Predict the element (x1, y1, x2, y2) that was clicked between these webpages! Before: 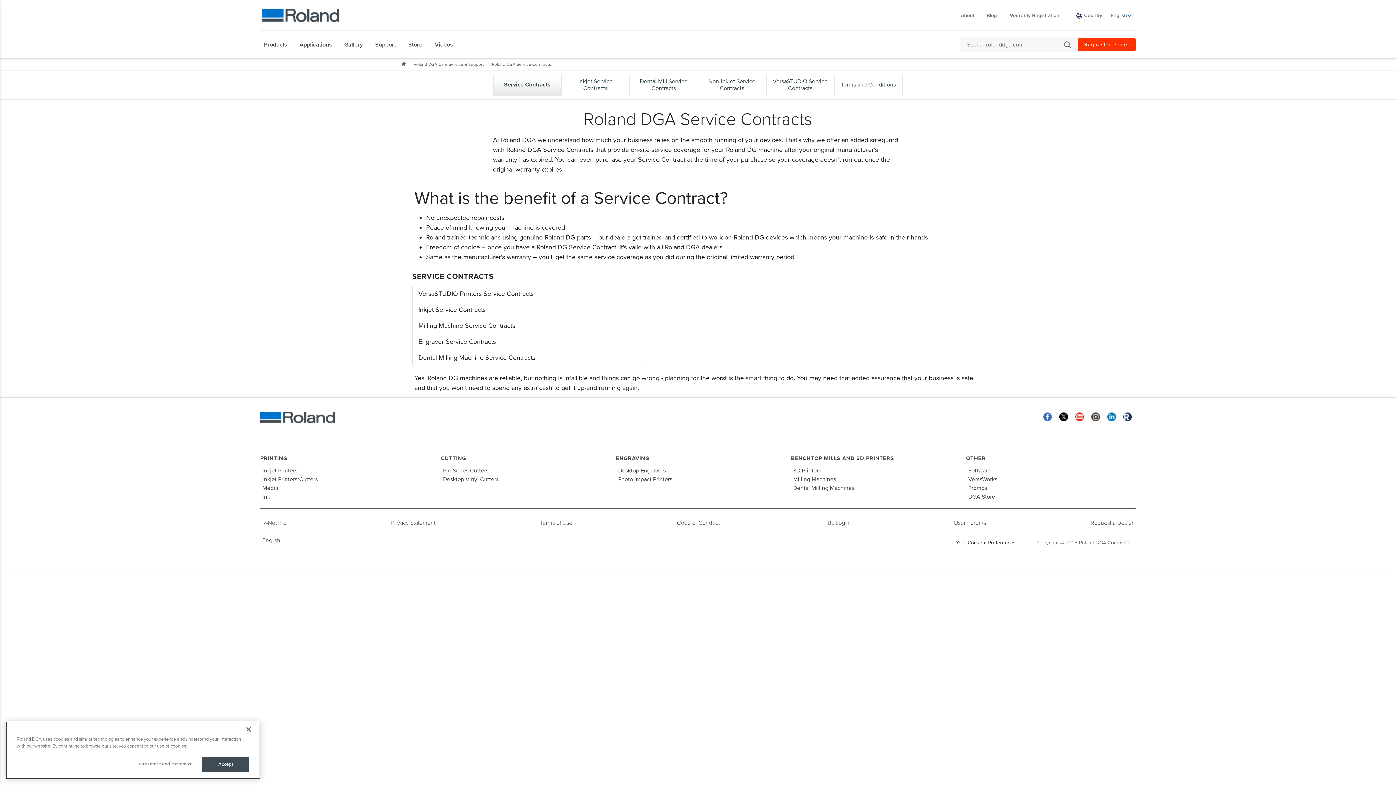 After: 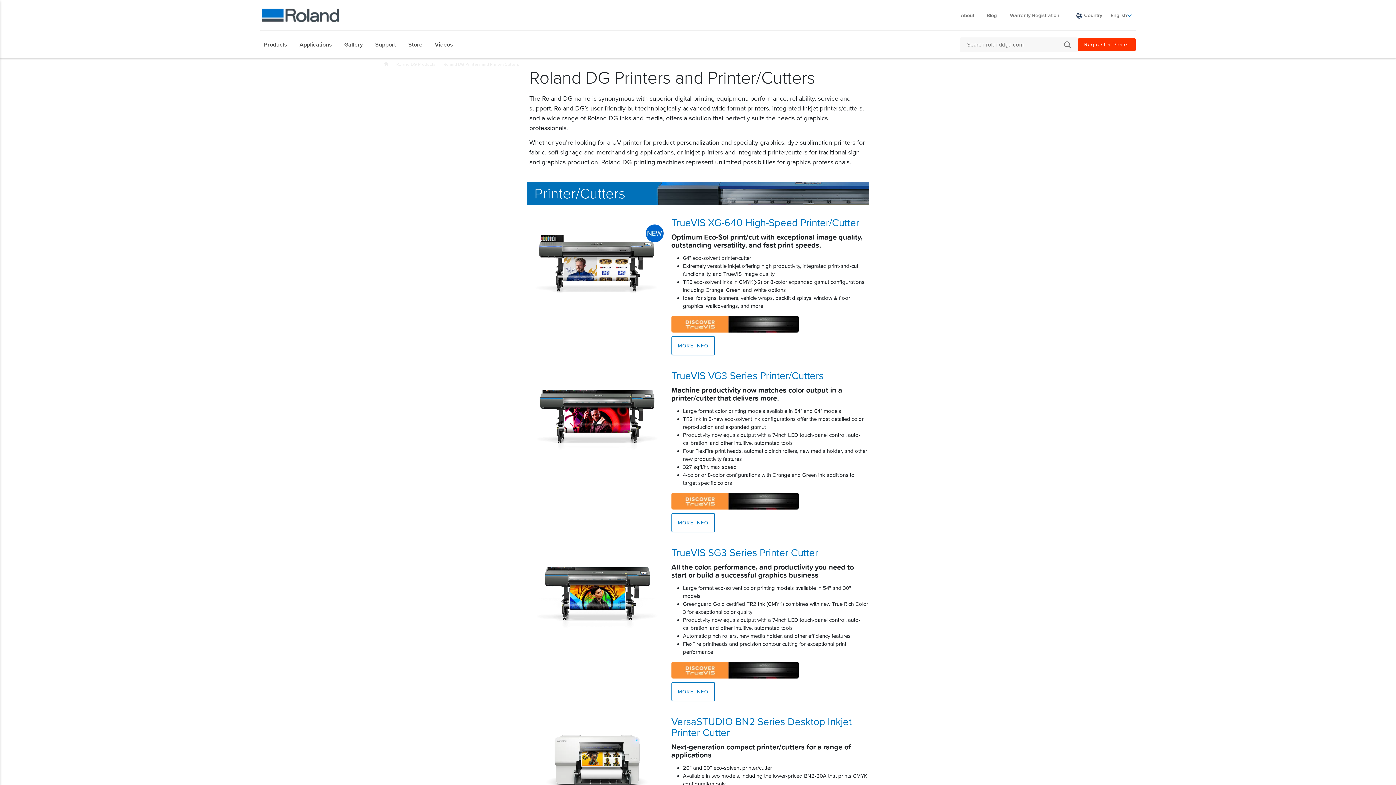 Action: bbox: (262, 475, 317, 483) label: Inkjet Printers/Cutters